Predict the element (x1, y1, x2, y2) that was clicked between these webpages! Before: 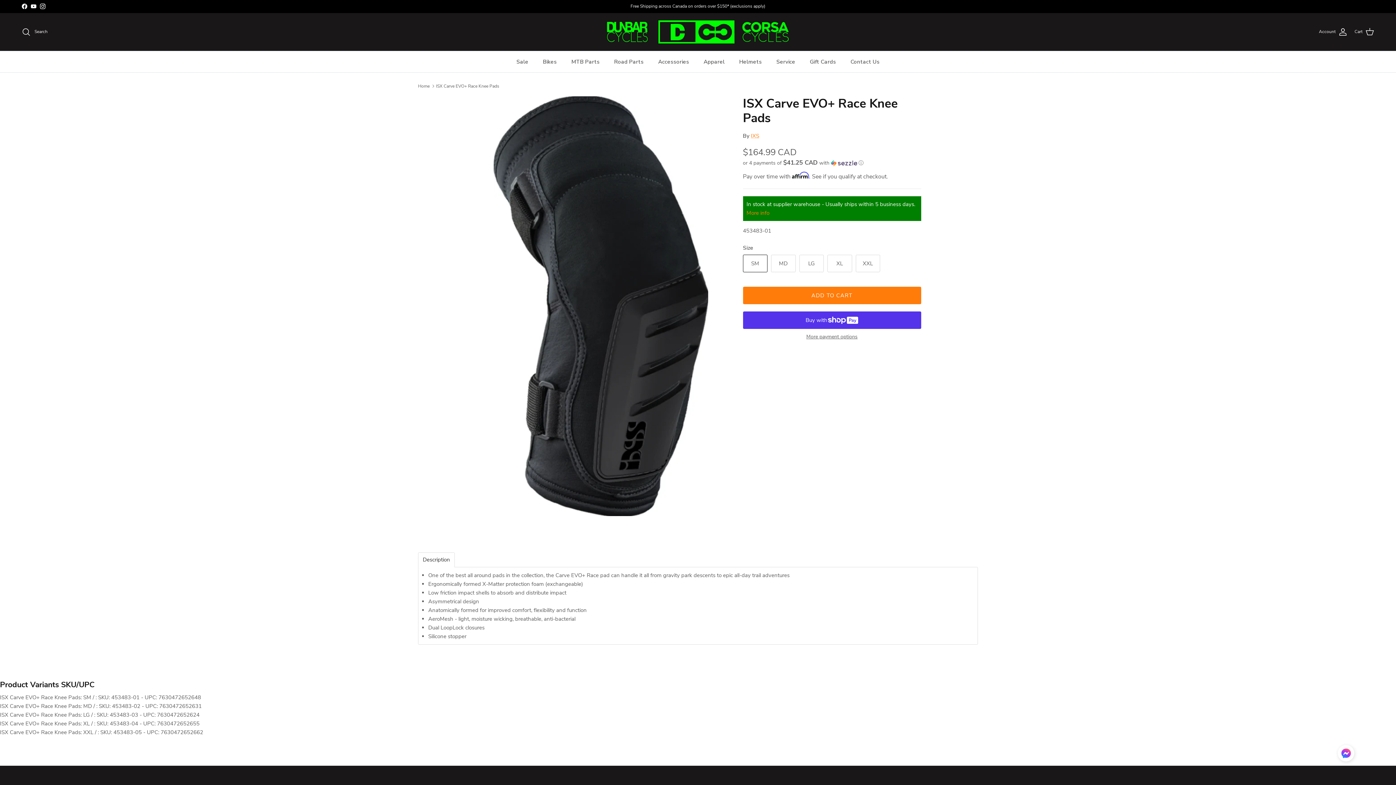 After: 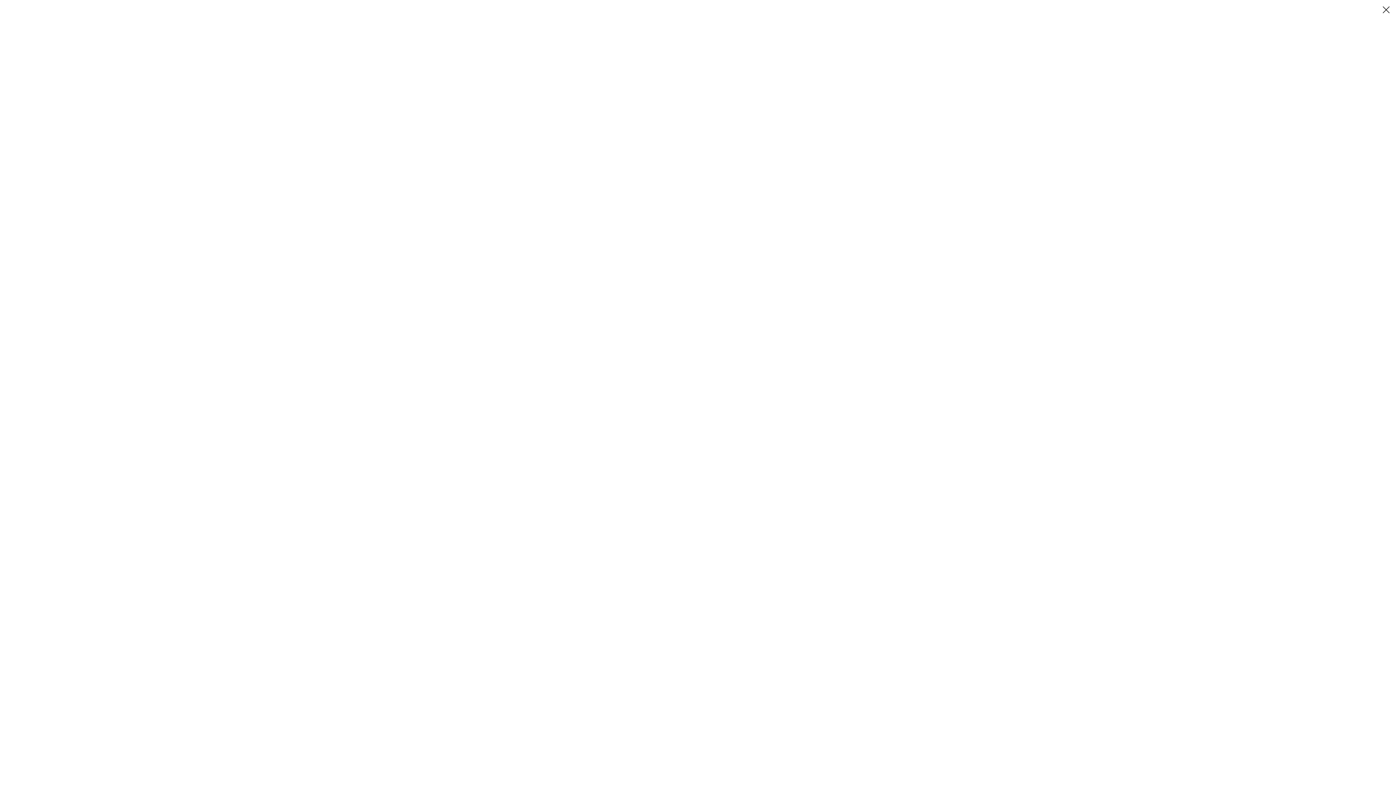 Action: label: Load image 1 in gallery view bbox: (475, 96, 727, 516)